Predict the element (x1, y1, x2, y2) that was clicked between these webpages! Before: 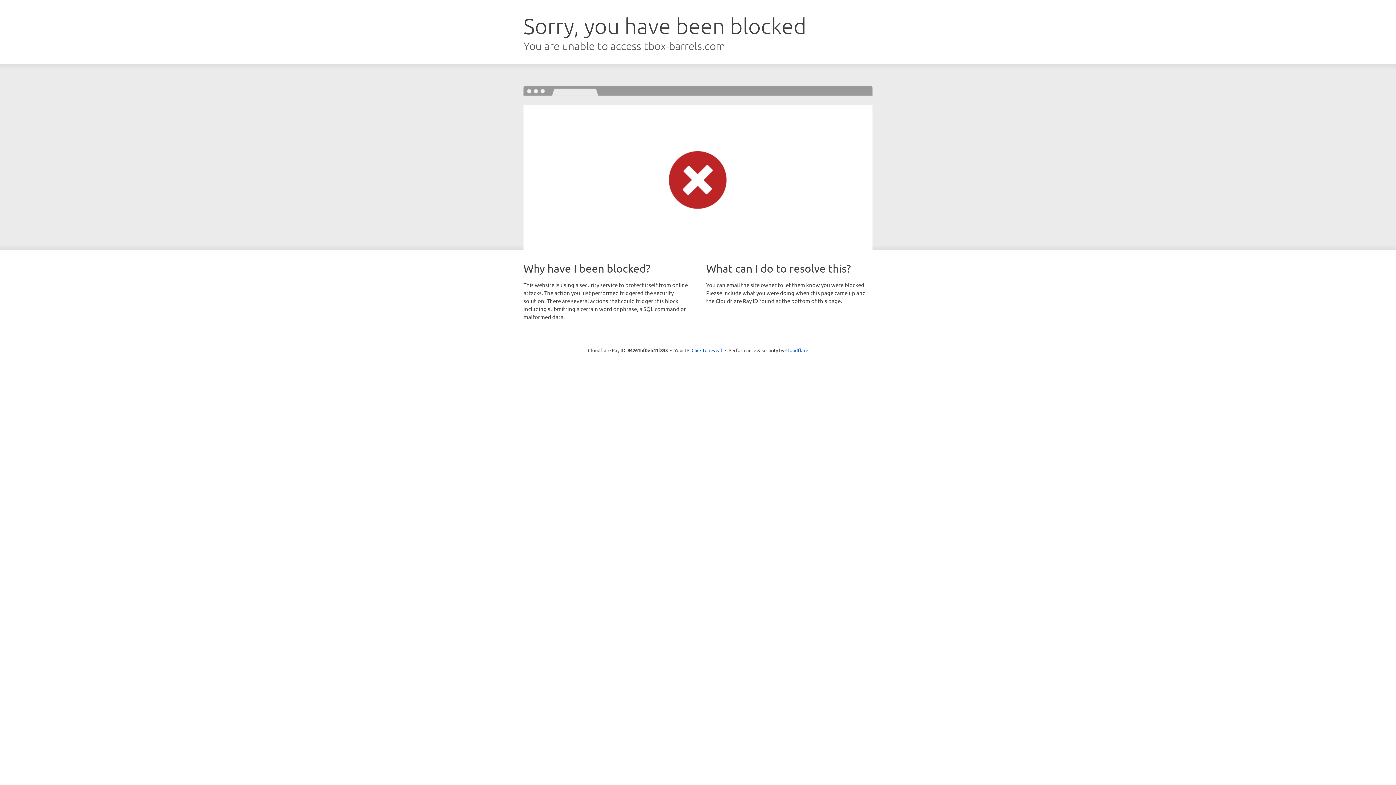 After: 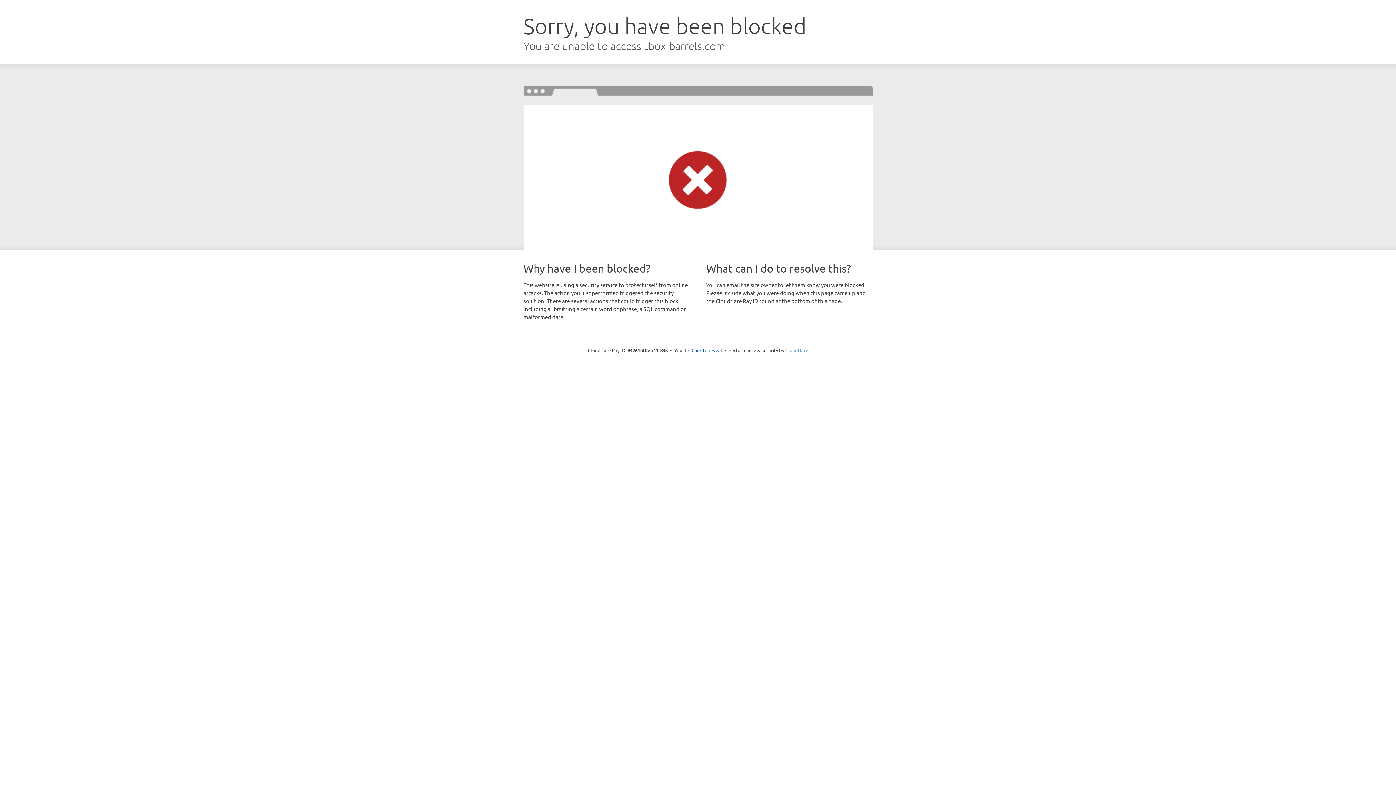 Action: bbox: (785, 347, 808, 353) label: Cloudflare